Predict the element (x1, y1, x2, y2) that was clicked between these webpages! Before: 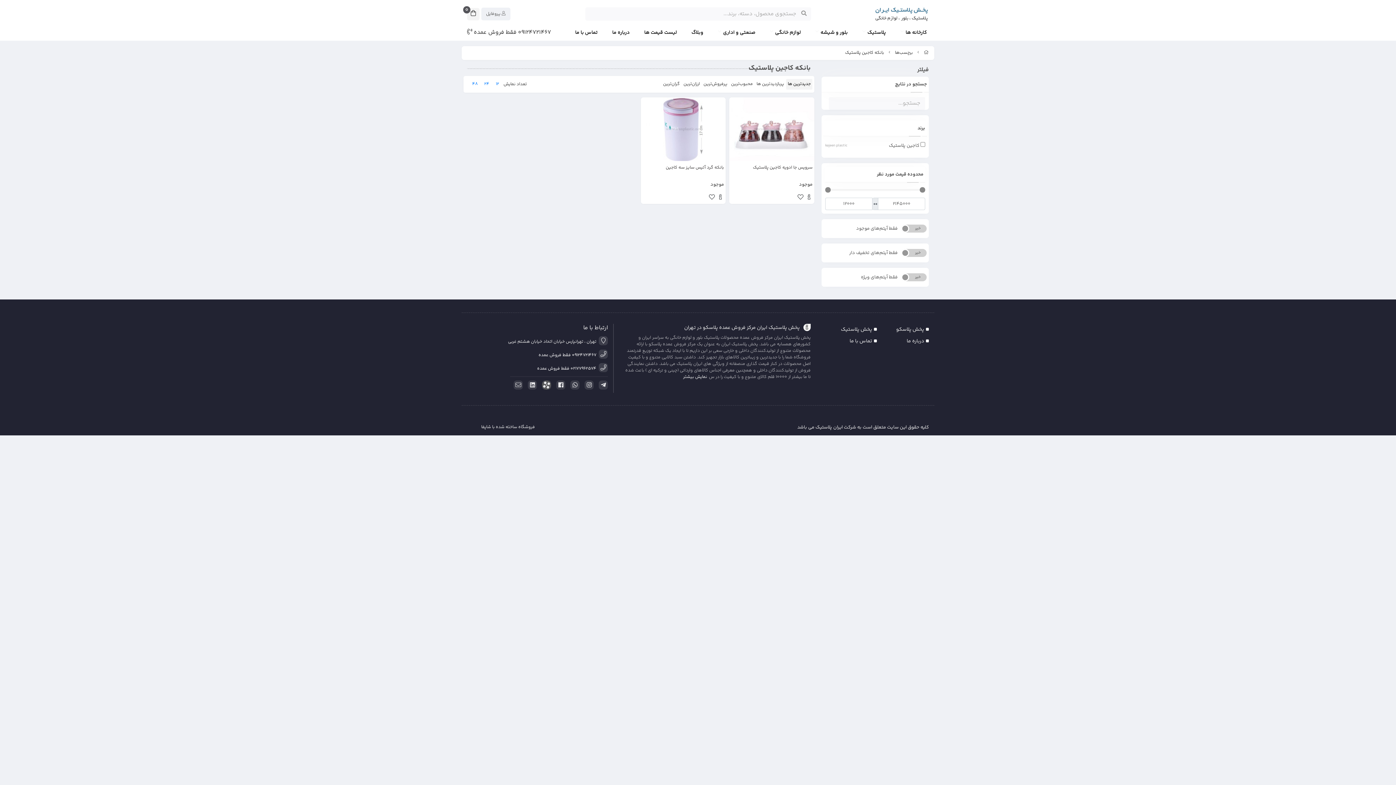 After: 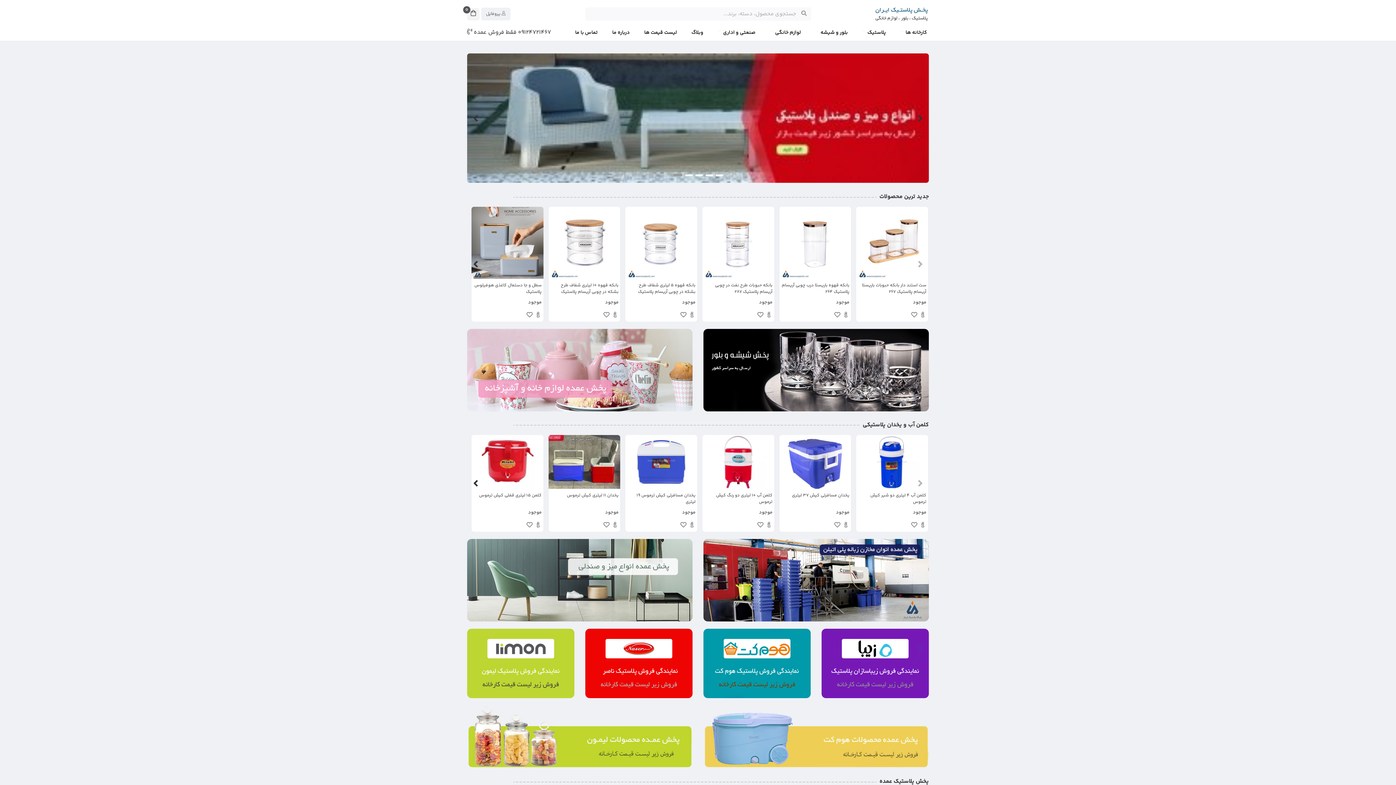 Action: bbox: (924, 49, 929, 56)